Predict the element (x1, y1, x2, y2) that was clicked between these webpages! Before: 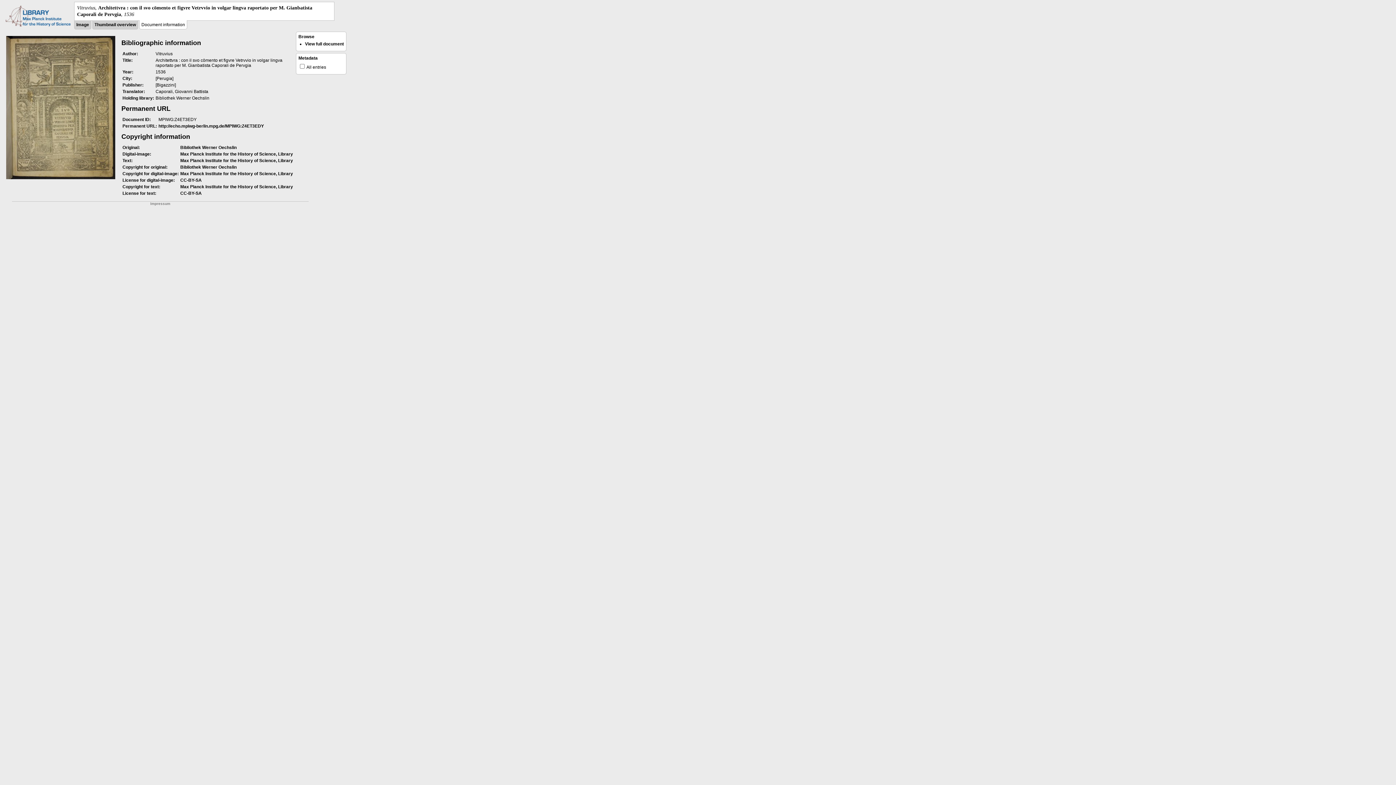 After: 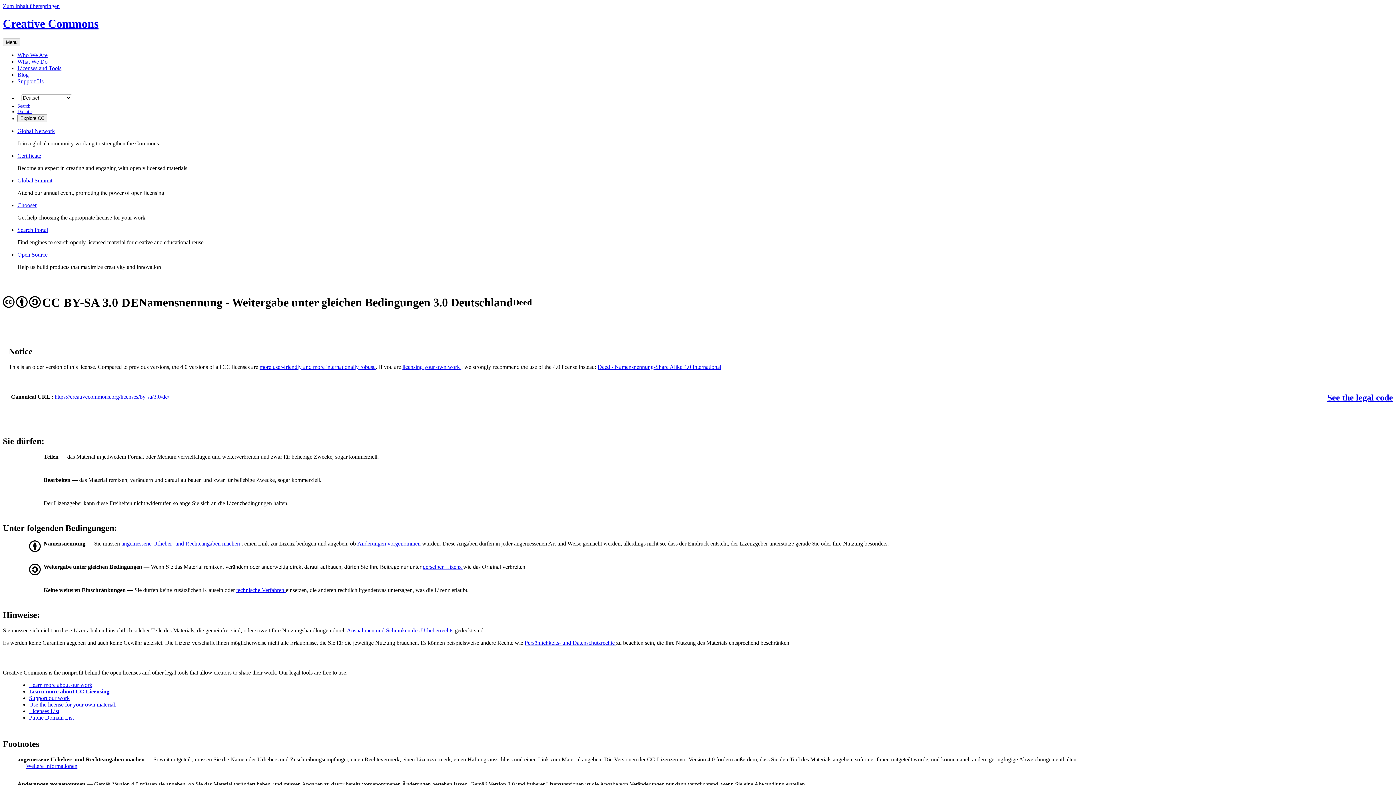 Action: bbox: (180, 177, 201, 182) label: CC-BY-SA